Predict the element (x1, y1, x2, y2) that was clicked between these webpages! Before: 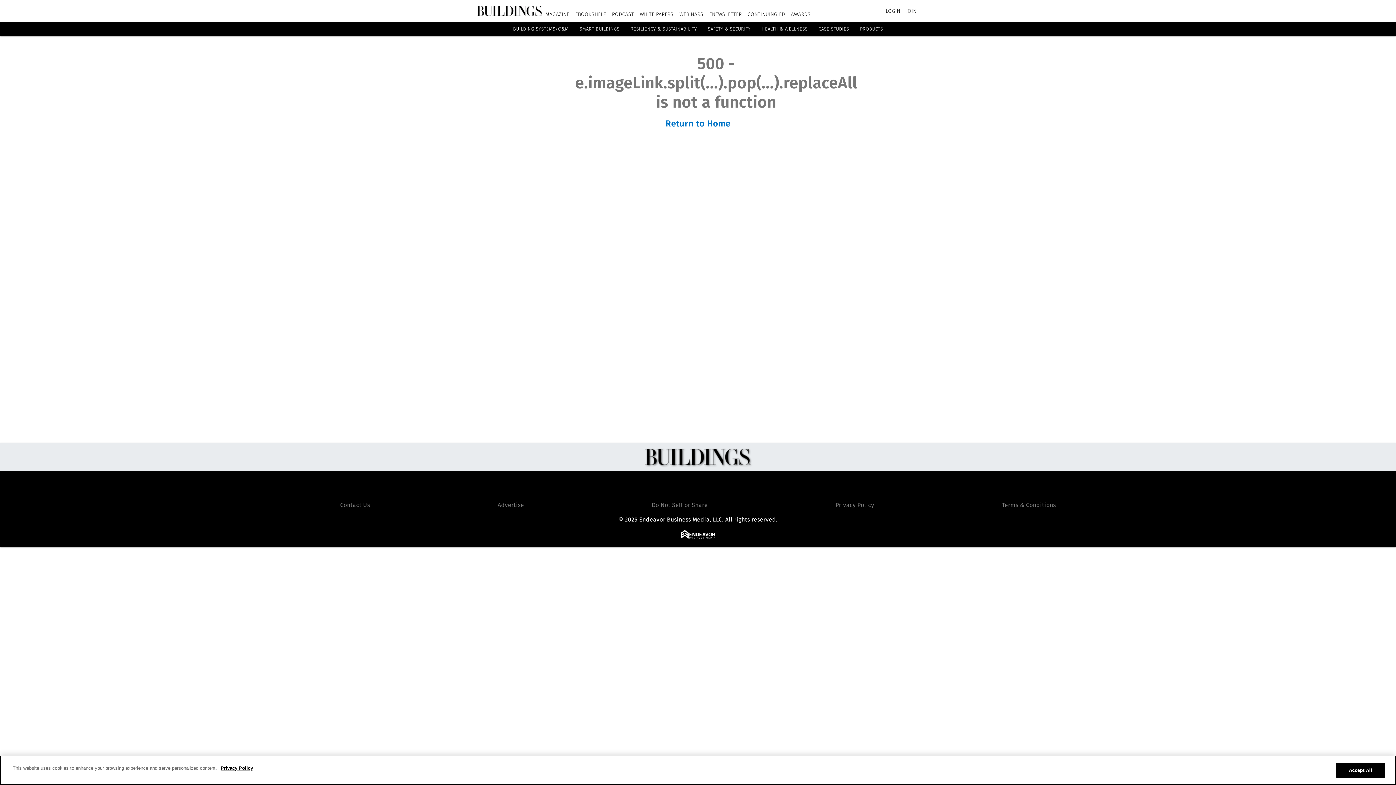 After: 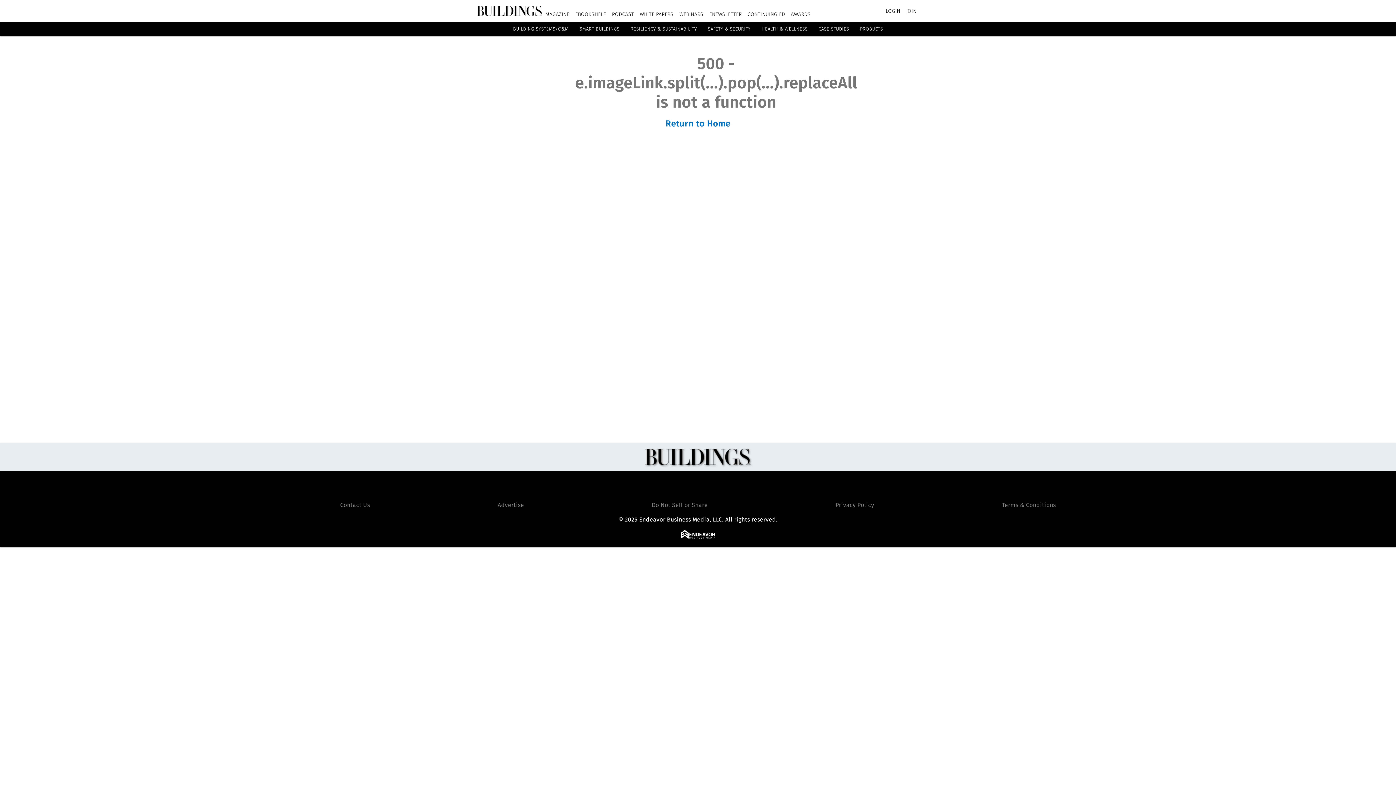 Action: bbox: (477, 0, 542, 21)